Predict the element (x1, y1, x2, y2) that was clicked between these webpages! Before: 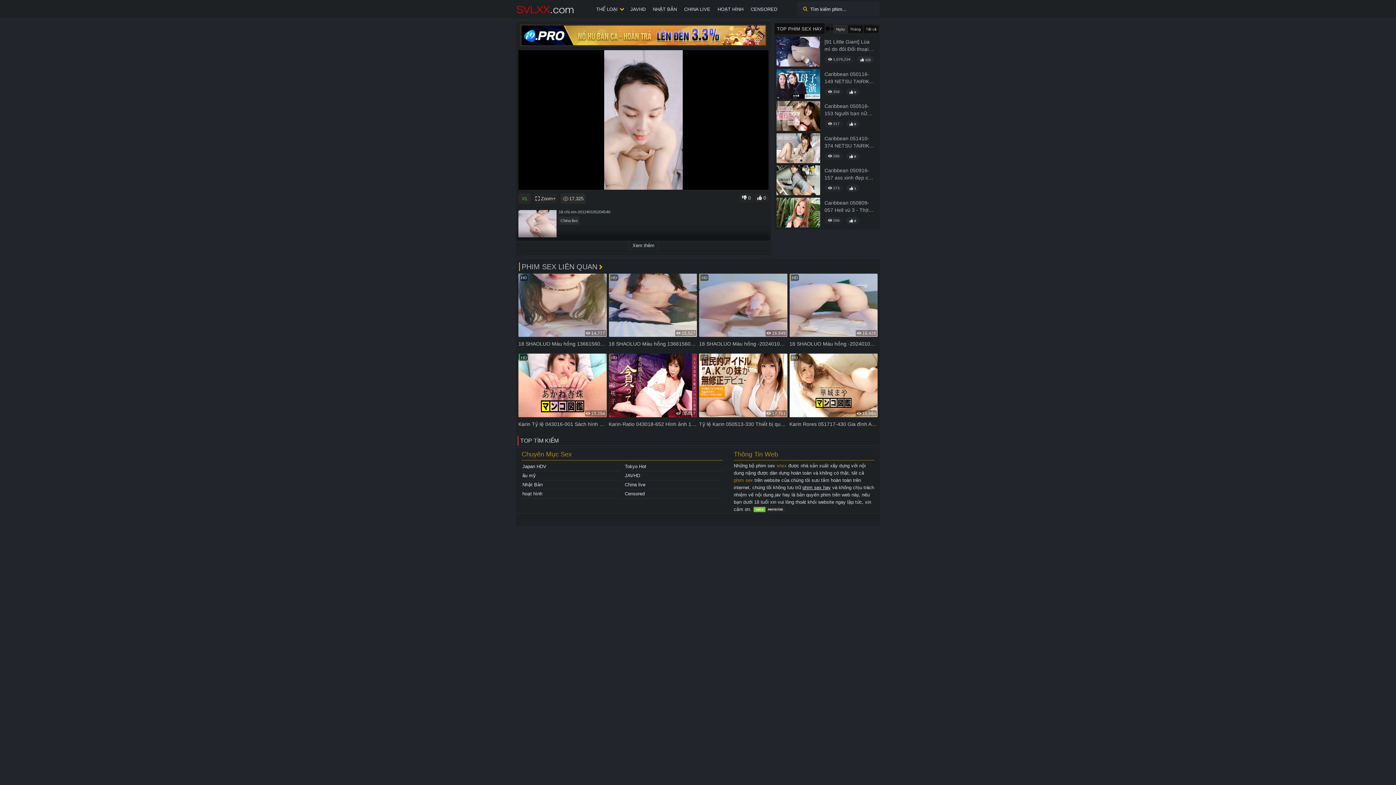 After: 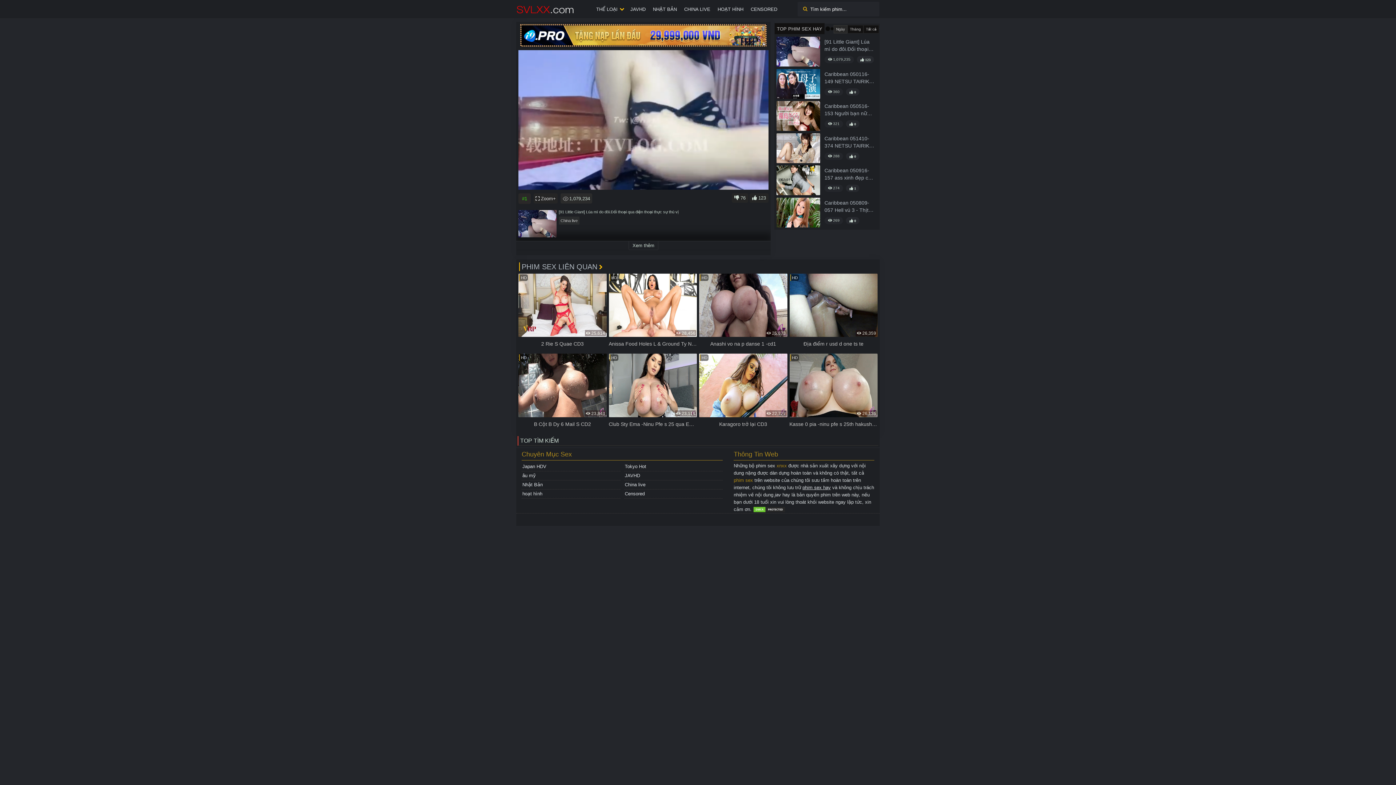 Action: bbox: (776, 36, 820, 66)